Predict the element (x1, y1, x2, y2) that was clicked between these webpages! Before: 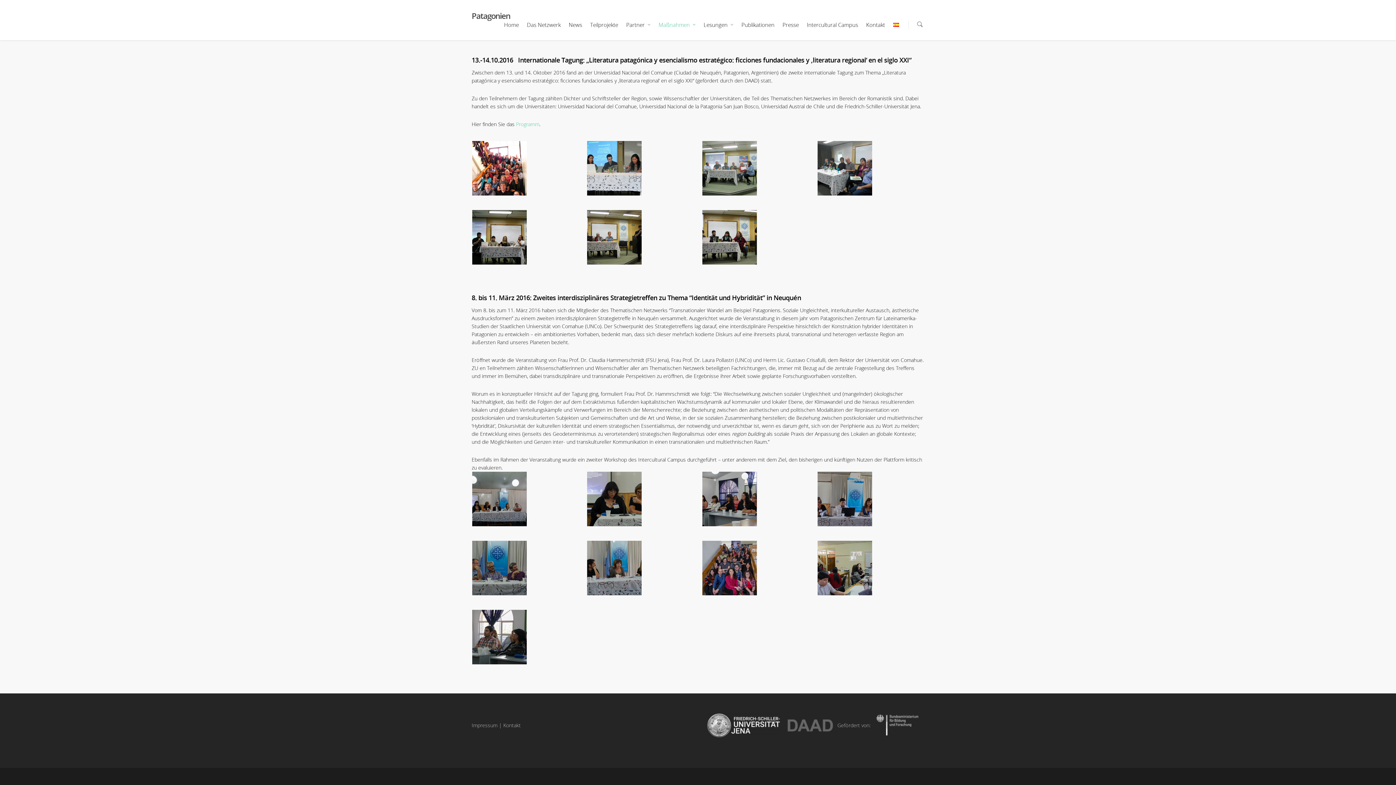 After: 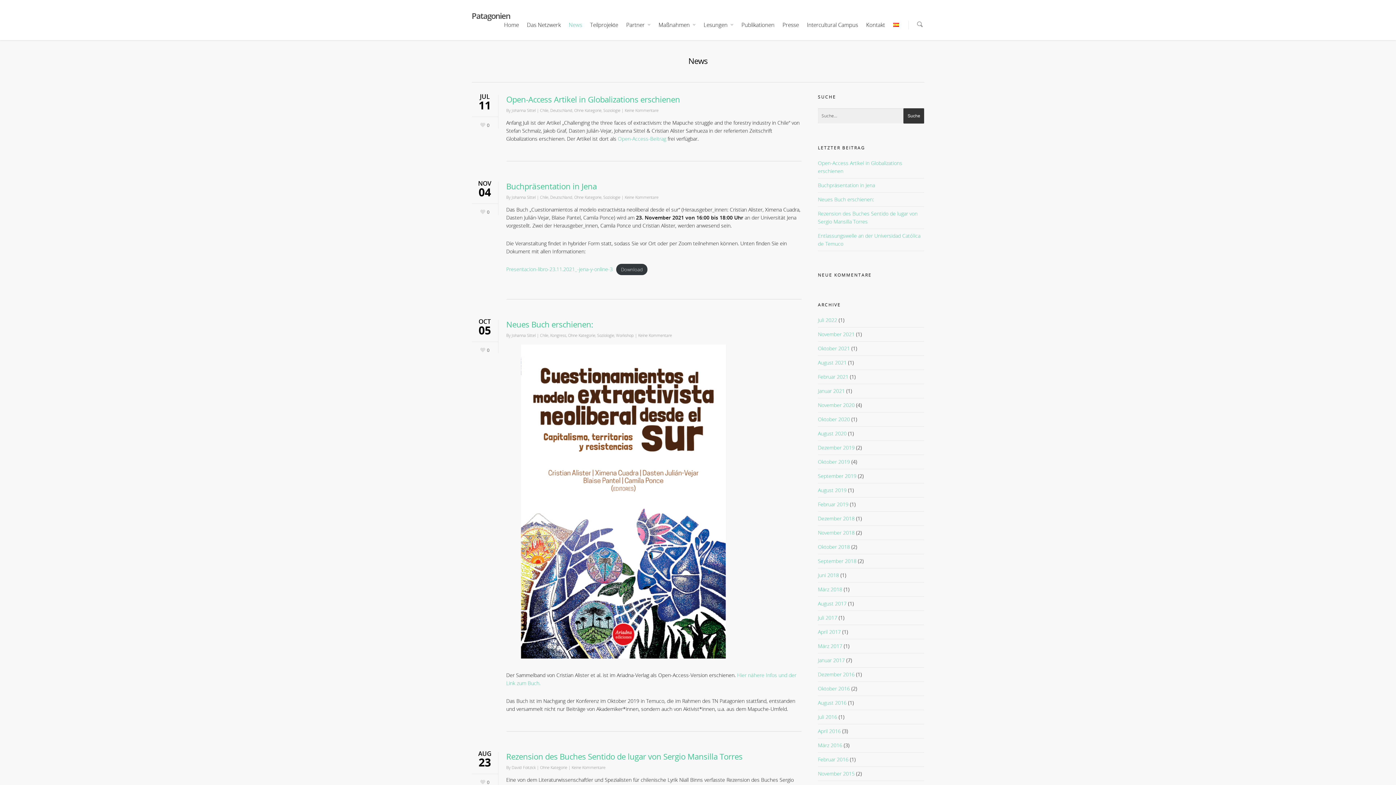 Action: bbox: (565, 19, 586, 40) label: News